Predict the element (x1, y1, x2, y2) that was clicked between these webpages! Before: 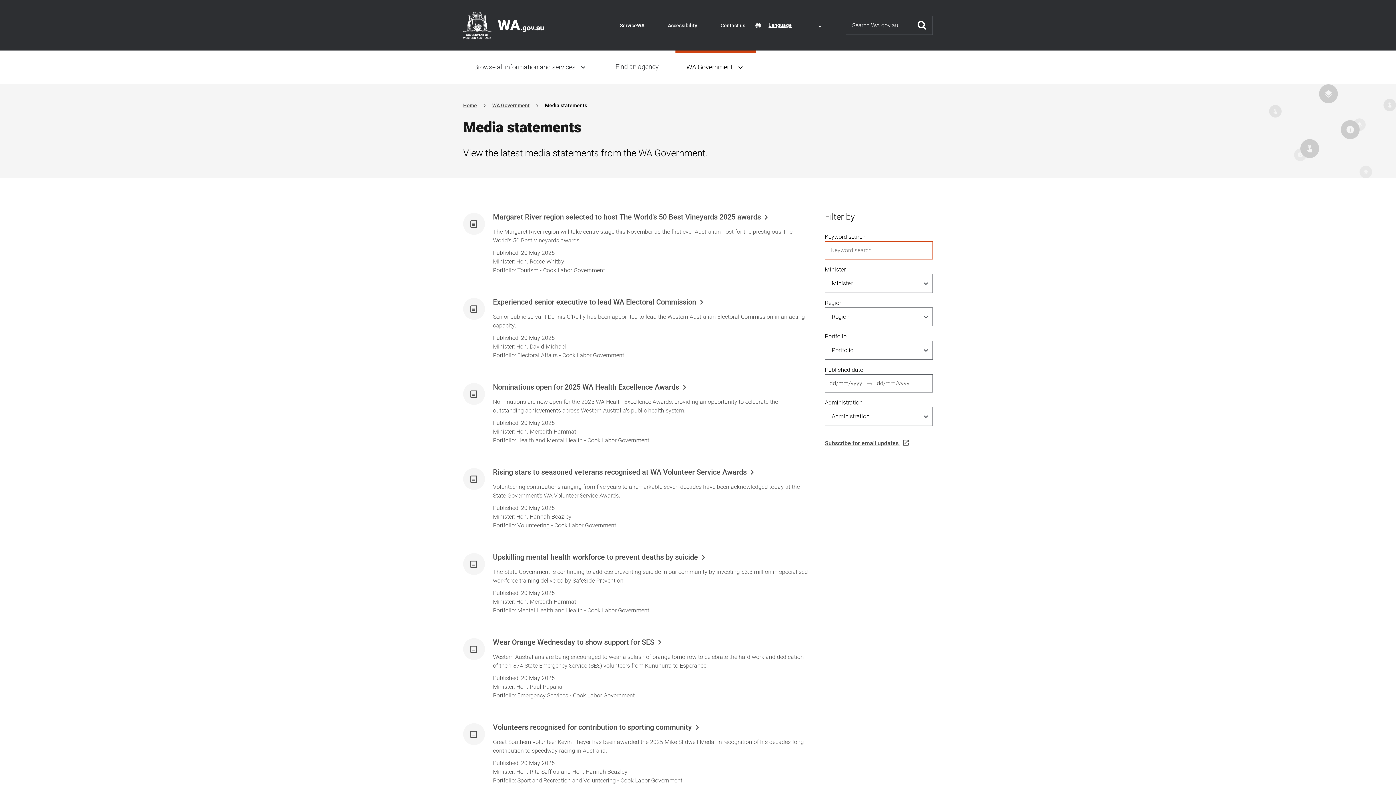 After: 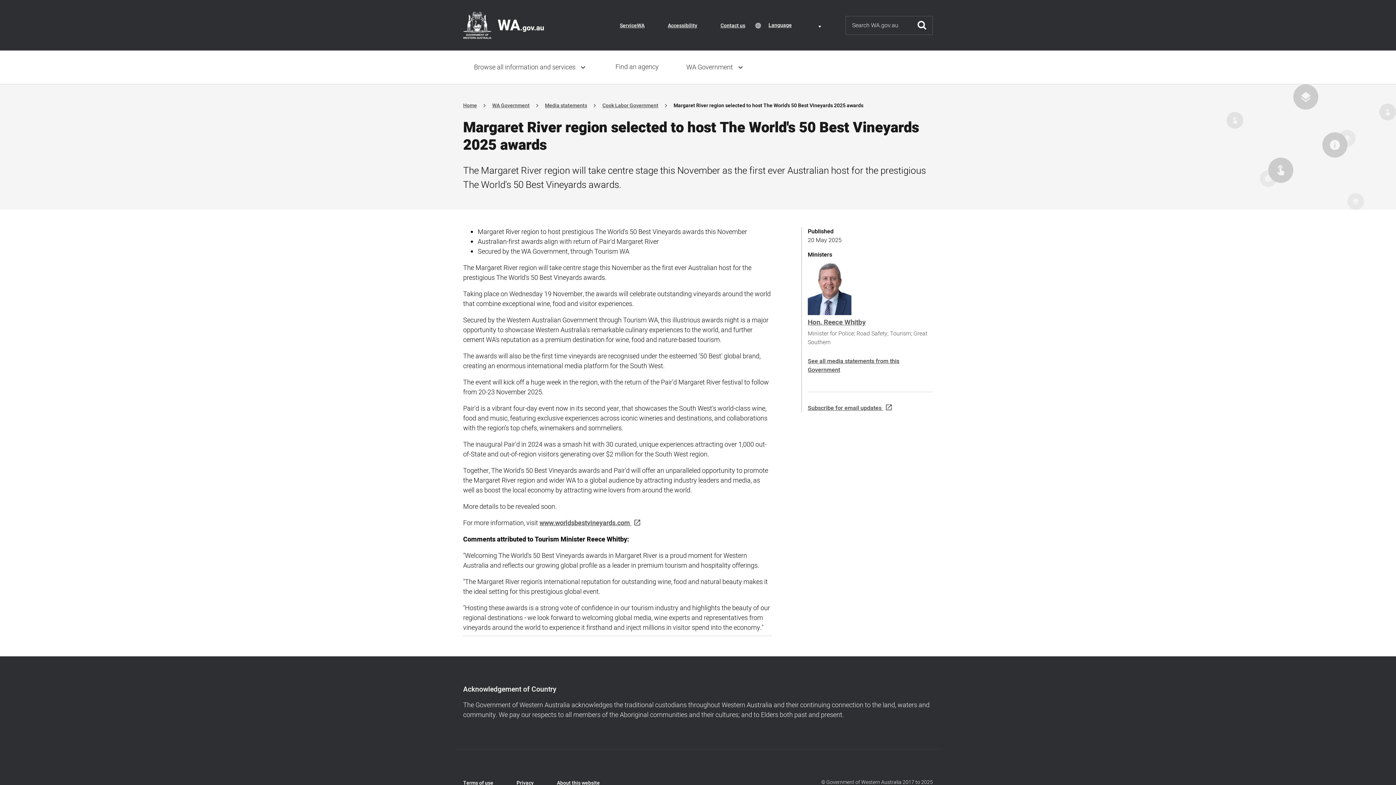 Action: bbox: (493, 212, 810, 221) label: Margaret River region selected to host The World's 50 Best Vineyards 2025 awards